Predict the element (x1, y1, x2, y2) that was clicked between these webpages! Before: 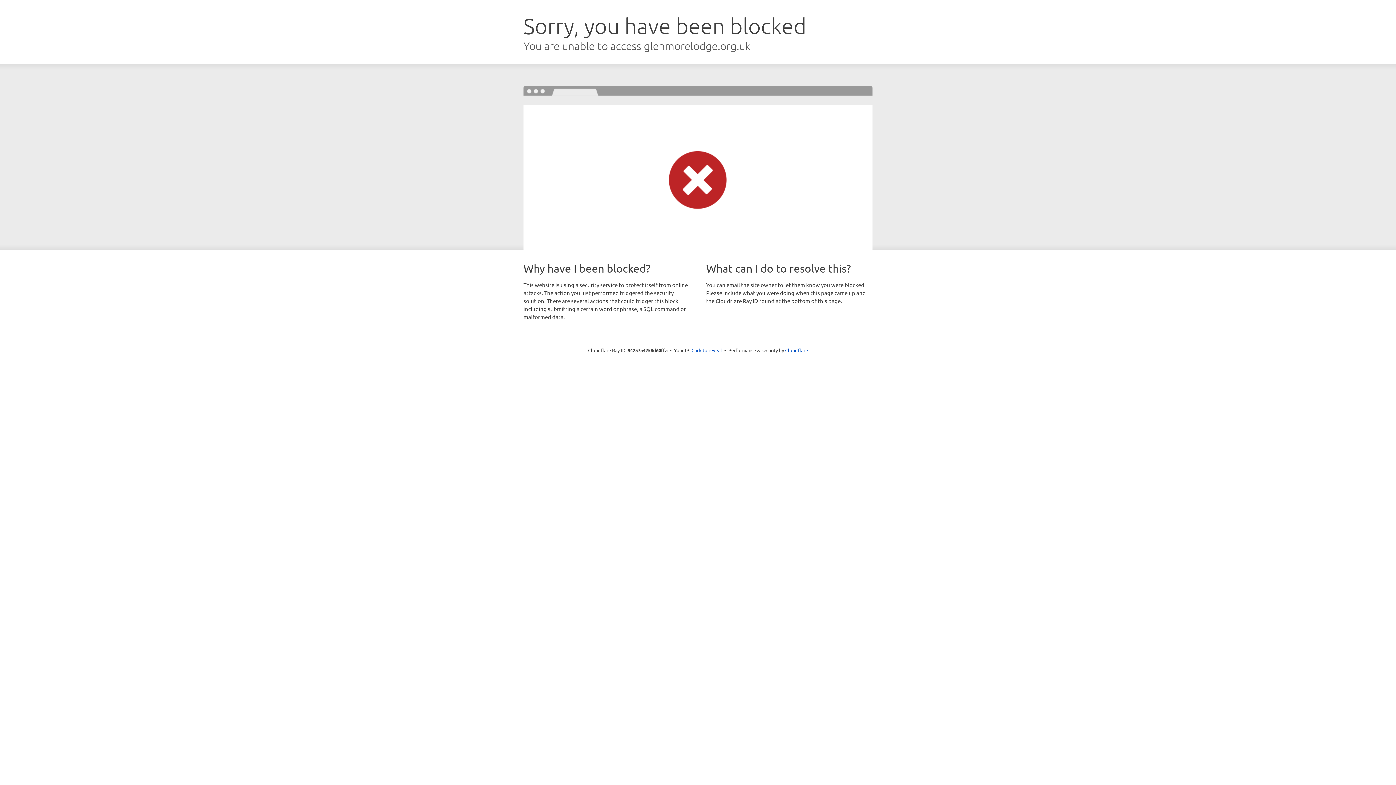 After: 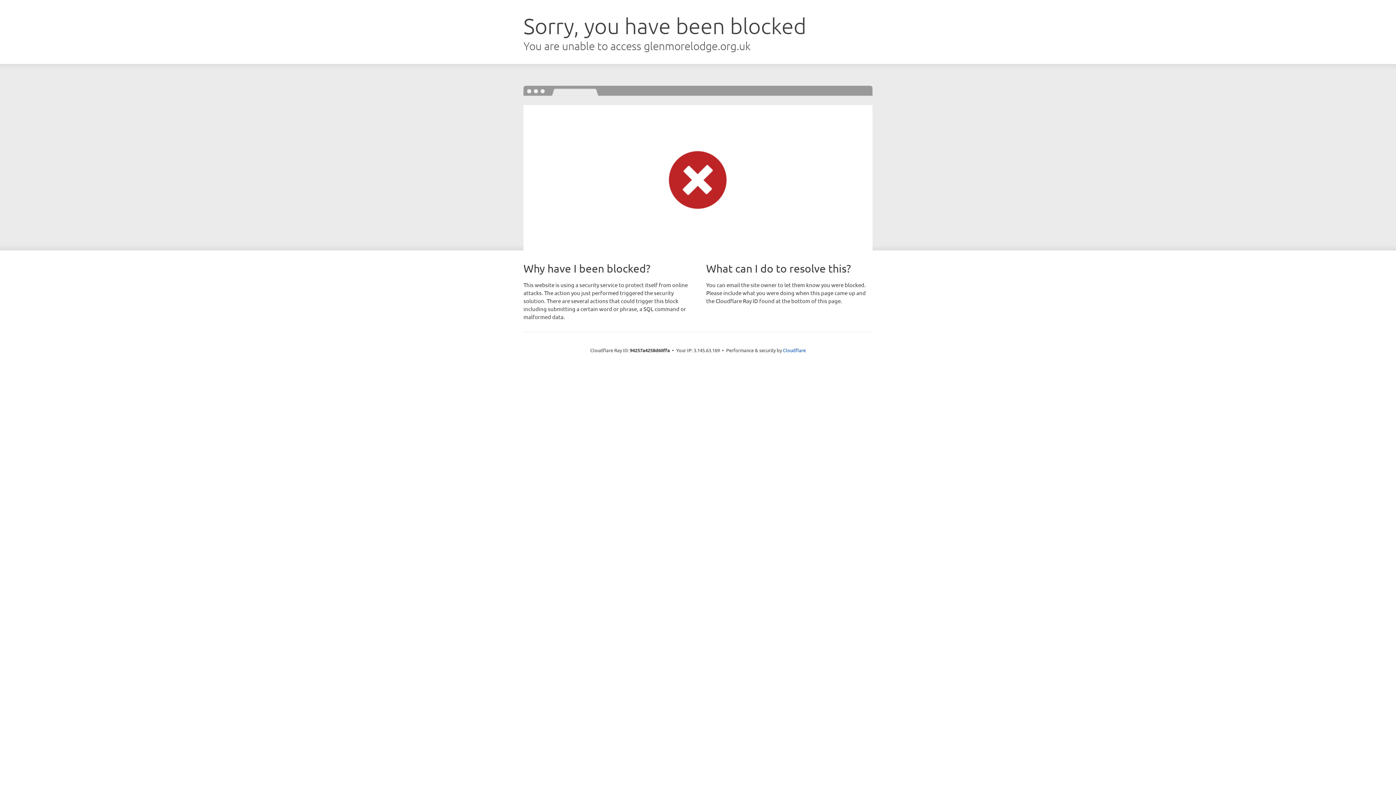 Action: label: Click to reveal bbox: (691, 346, 722, 353)